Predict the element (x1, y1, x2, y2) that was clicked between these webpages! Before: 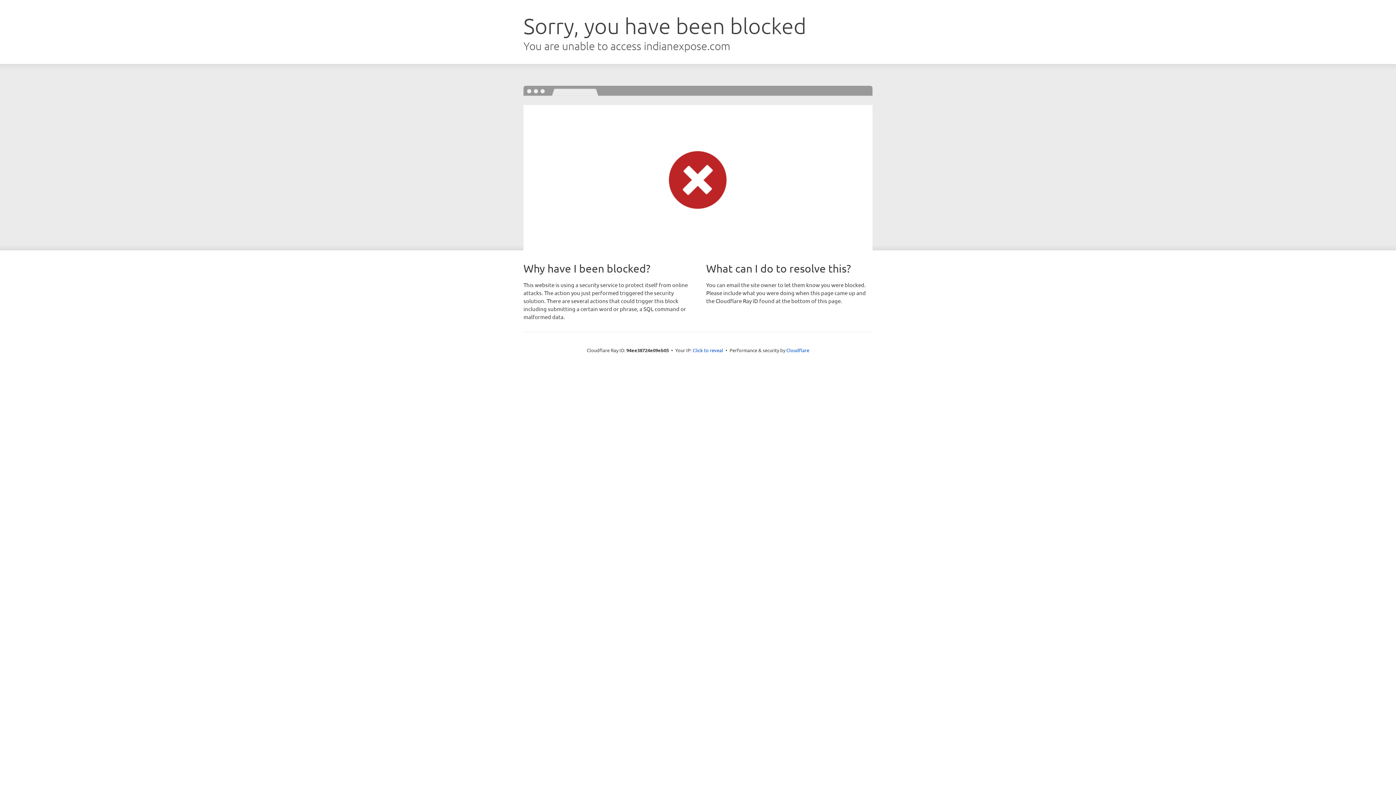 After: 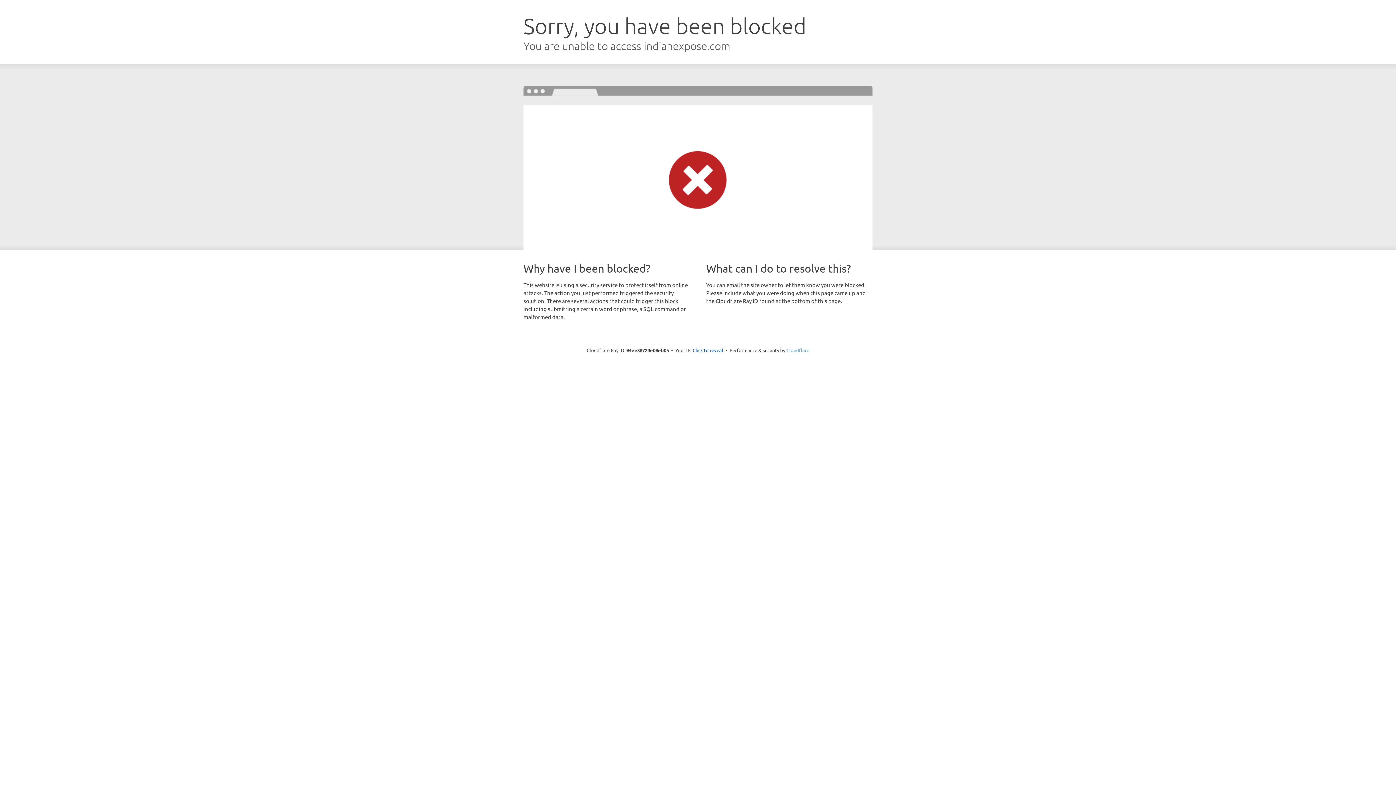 Action: bbox: (786, 347, 809, 353) label: Cloudflare